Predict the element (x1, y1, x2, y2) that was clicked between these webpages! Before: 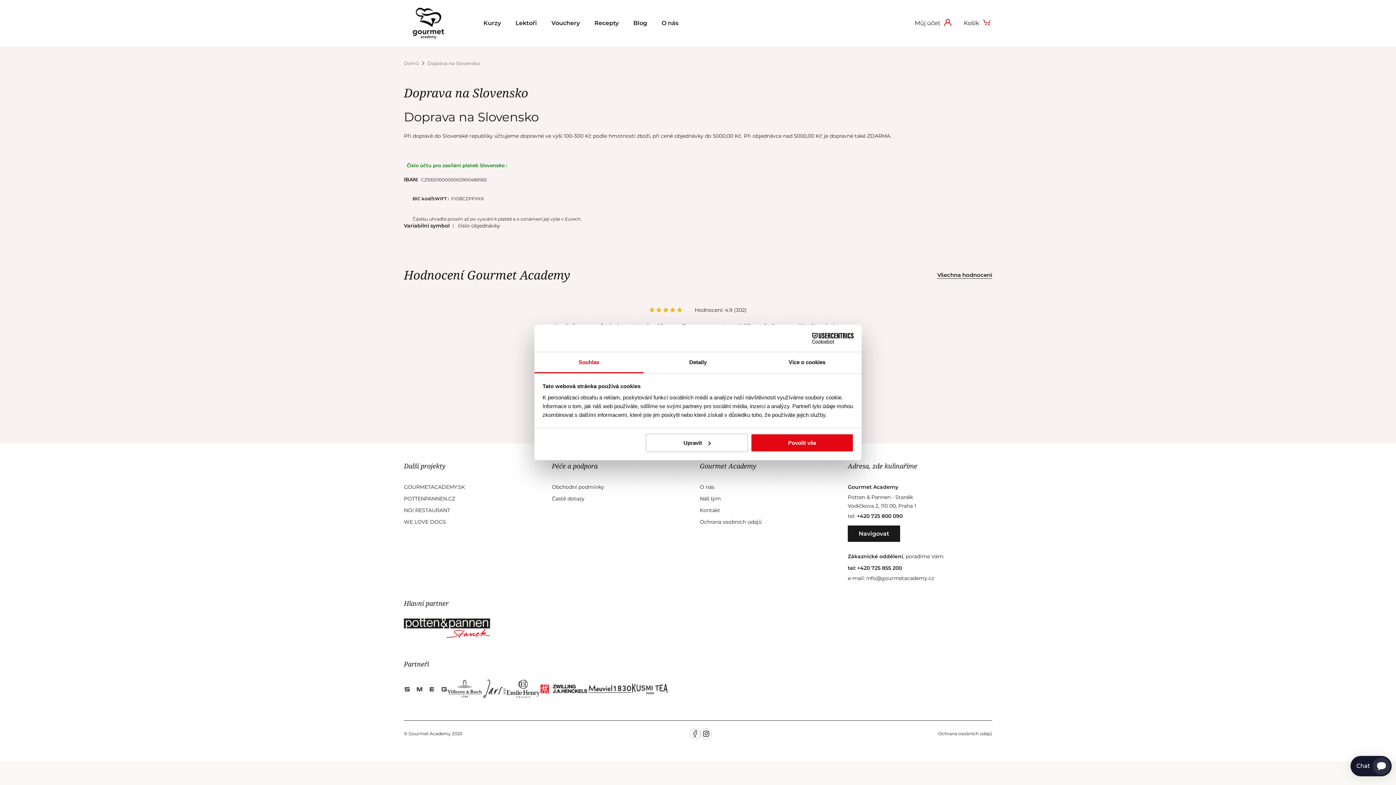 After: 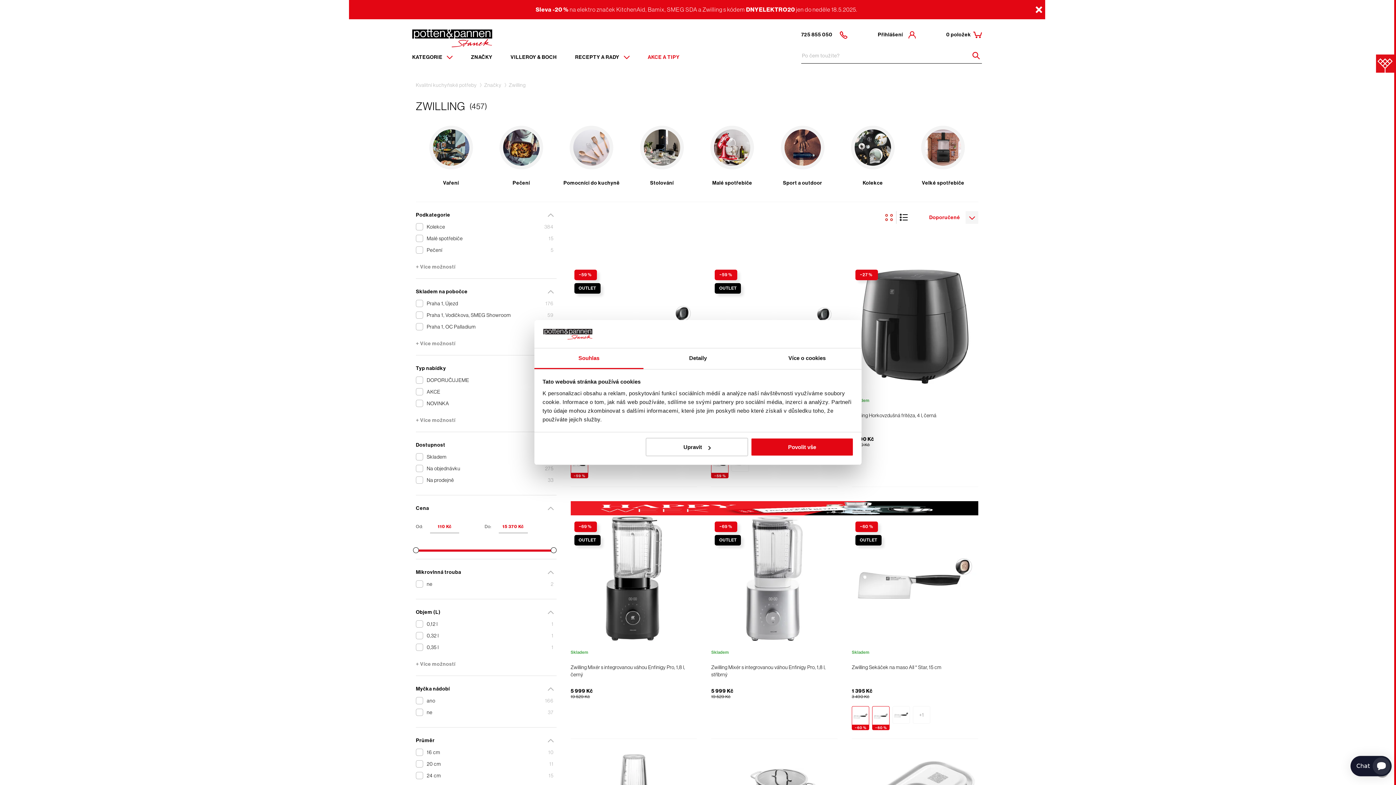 Action: bbox: (540, 679, 588, 702)